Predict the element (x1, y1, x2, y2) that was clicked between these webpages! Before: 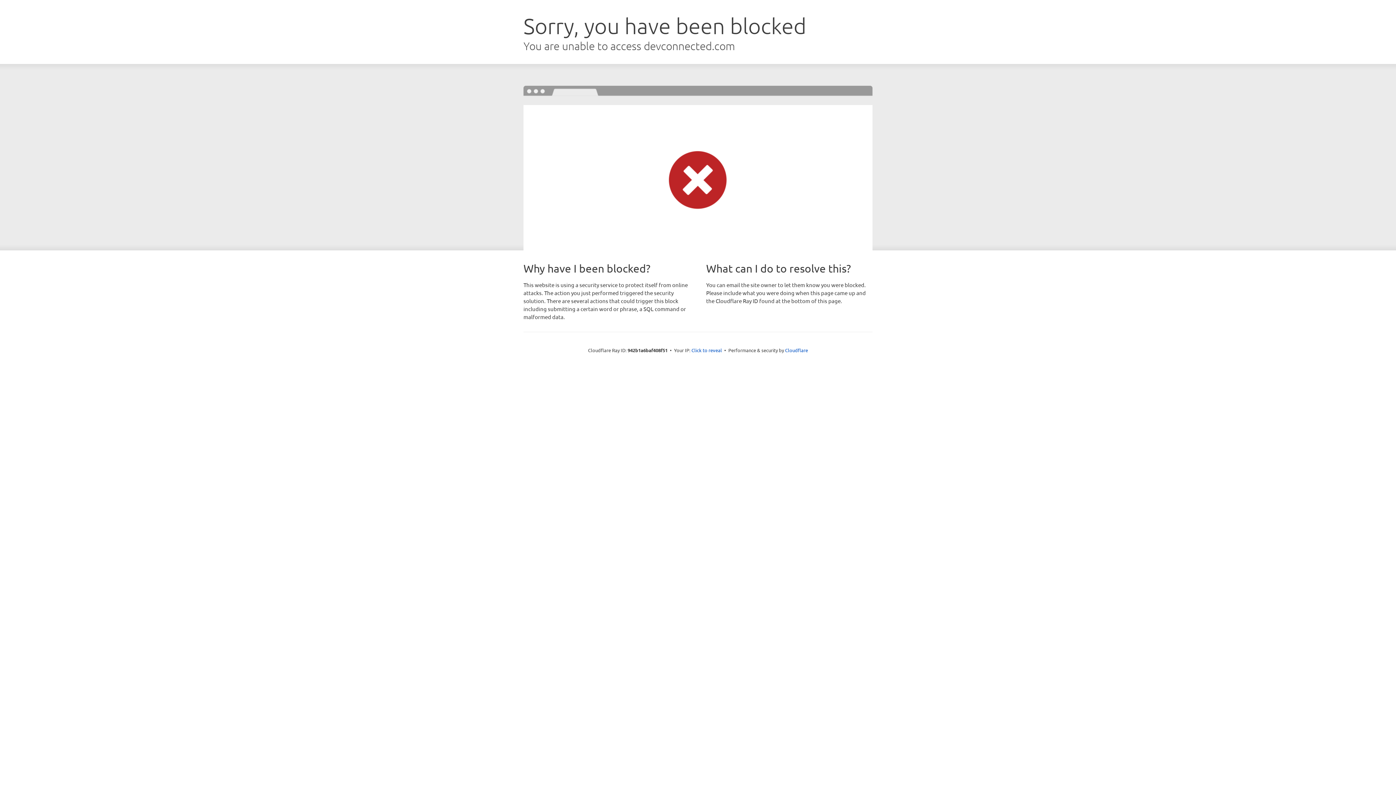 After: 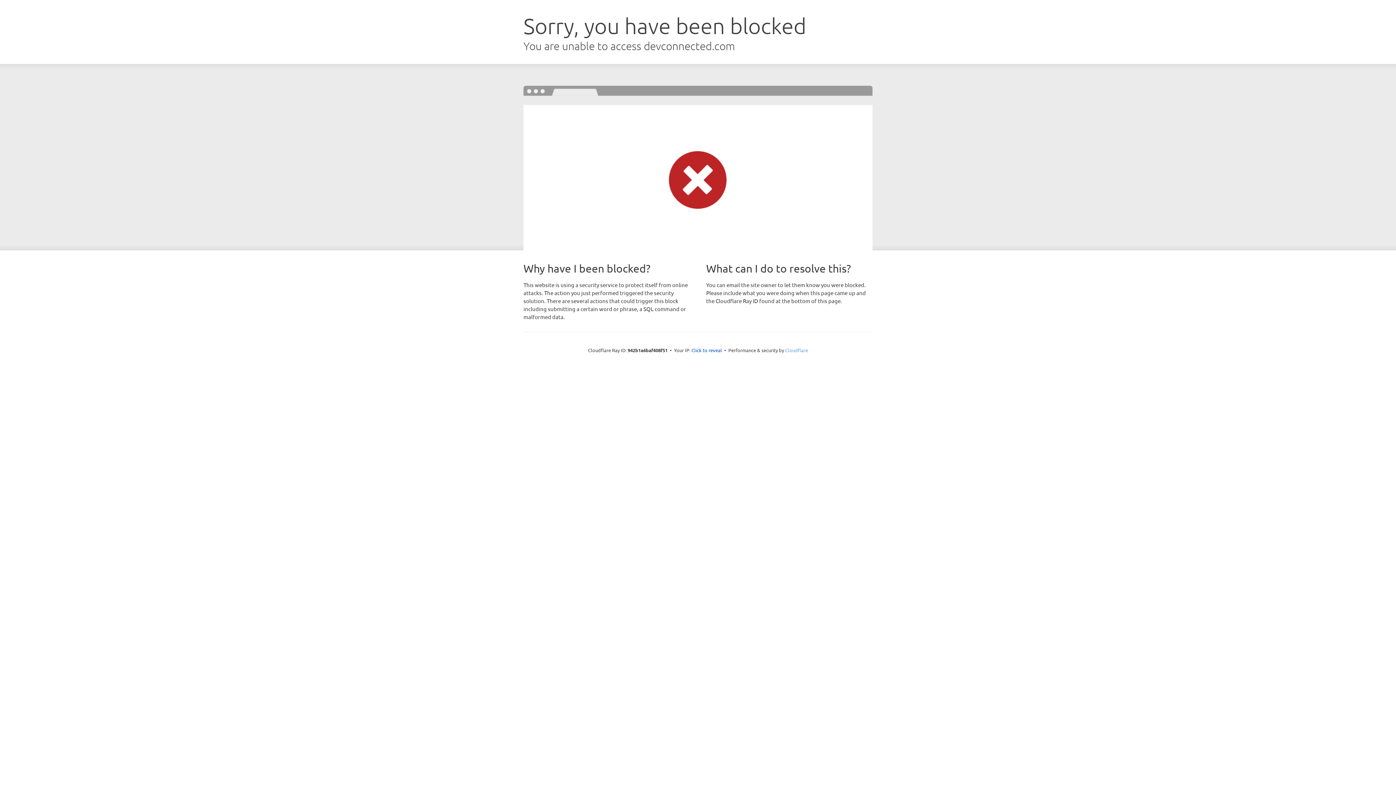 Action: bbox: (785, 347, 808, 353) label: Cloudflare